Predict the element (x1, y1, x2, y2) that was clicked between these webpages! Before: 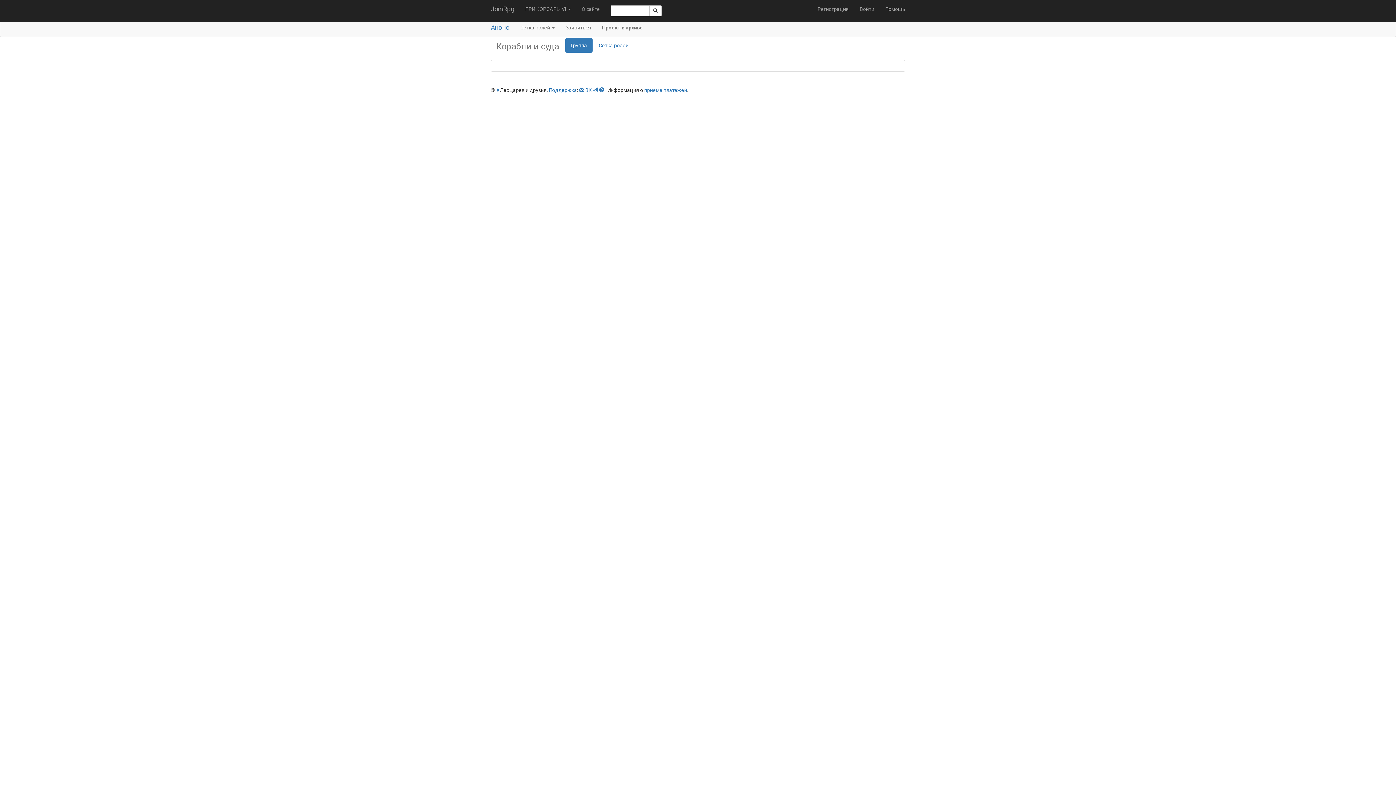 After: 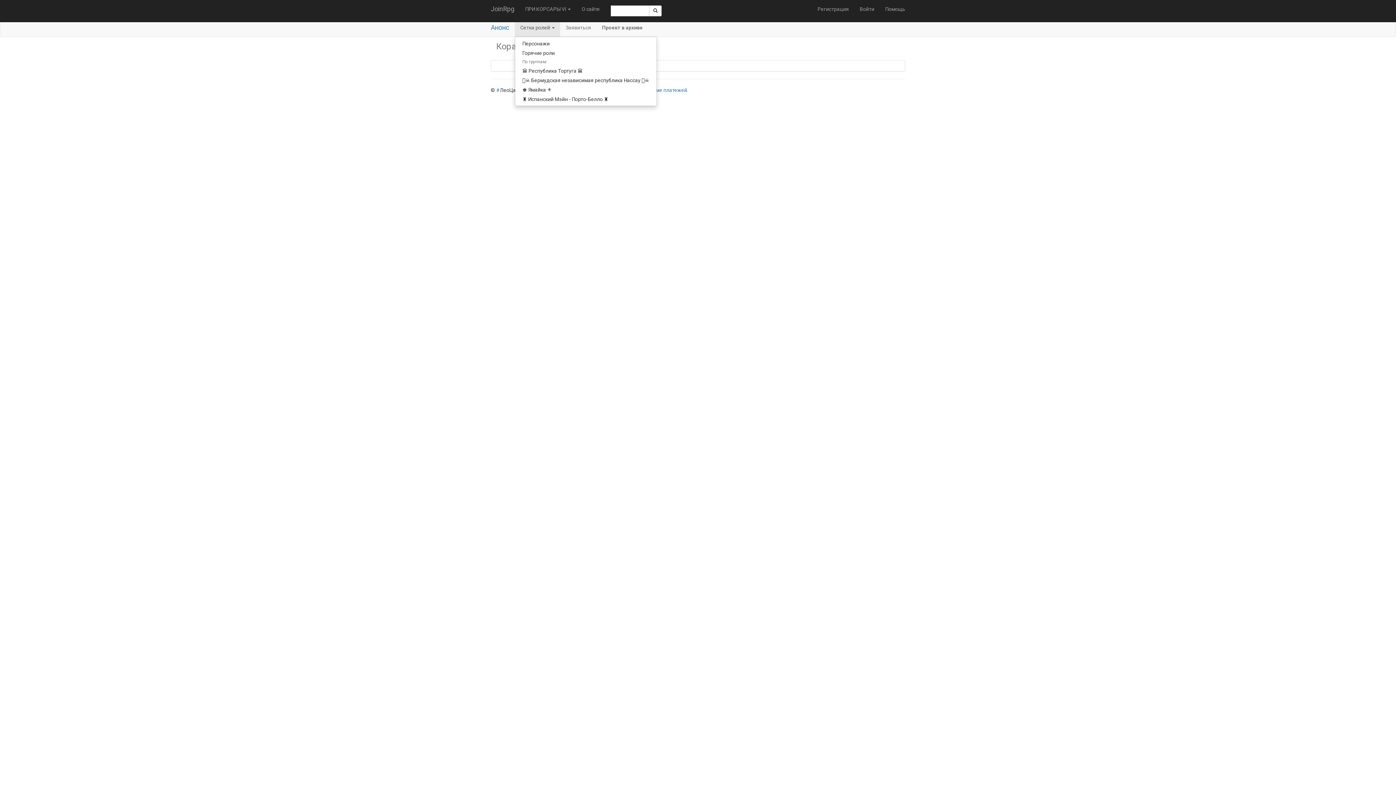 Action: label: Сетка ролей  bbox: (514, 18, 560, 36)